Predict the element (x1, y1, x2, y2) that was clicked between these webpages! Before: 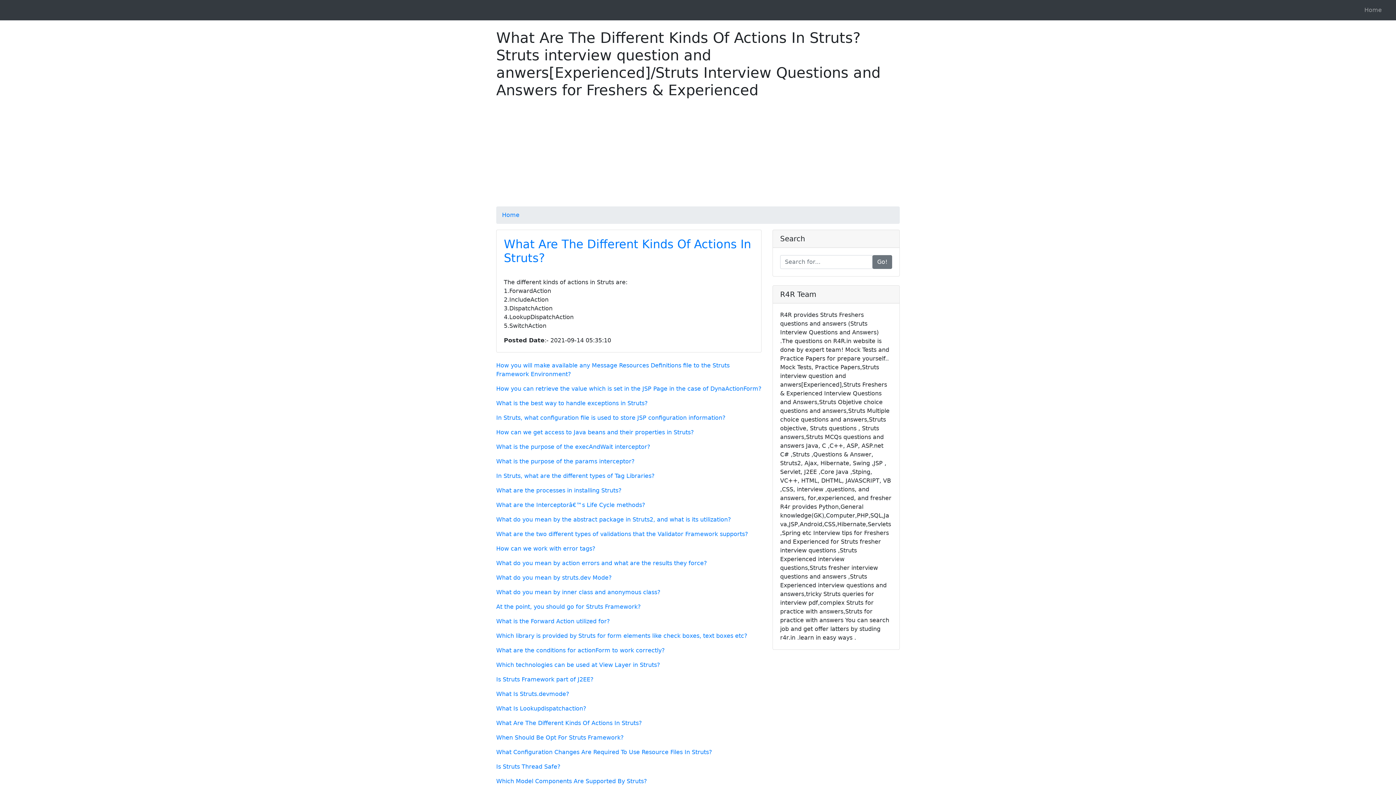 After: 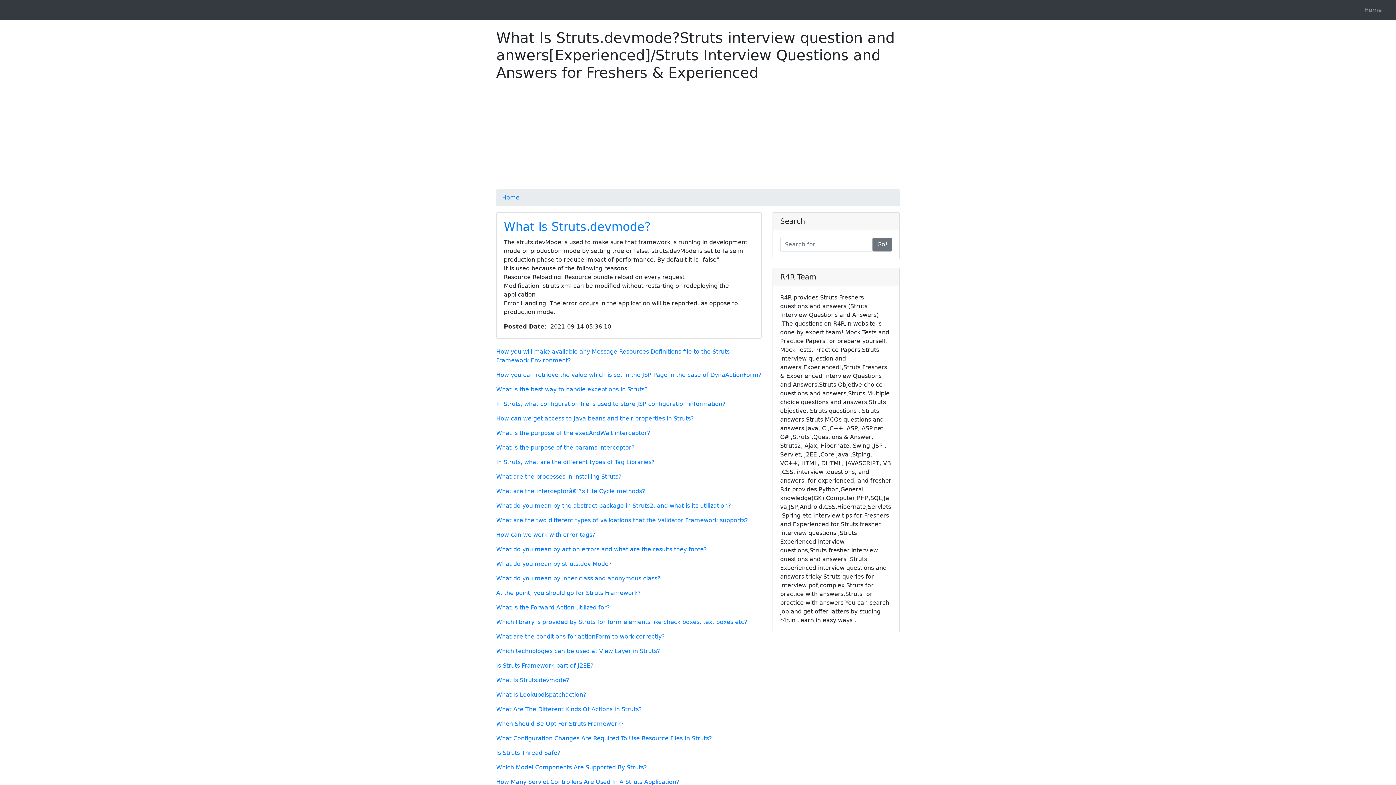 Action: bbox: (496, 690, 569, 697) label: What Is Struts.devmode?